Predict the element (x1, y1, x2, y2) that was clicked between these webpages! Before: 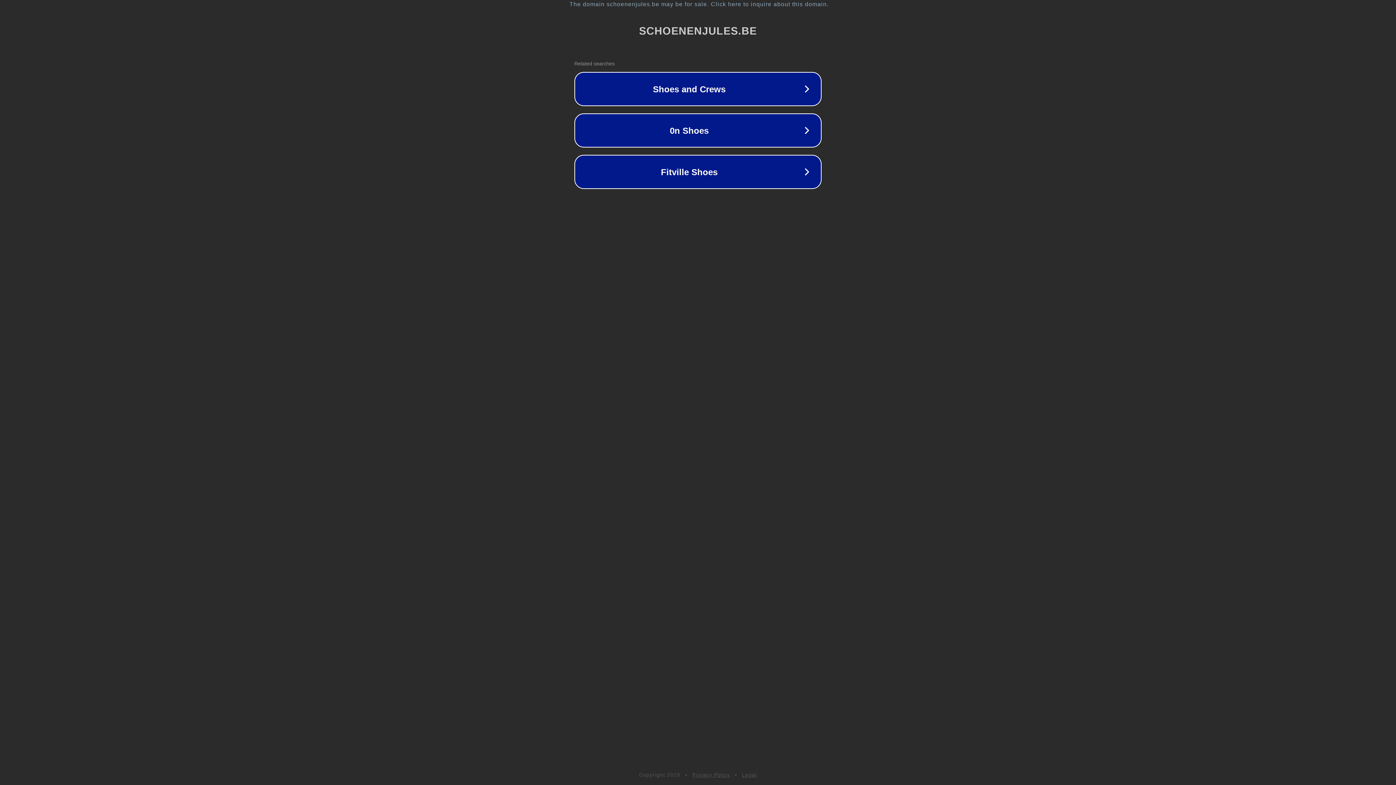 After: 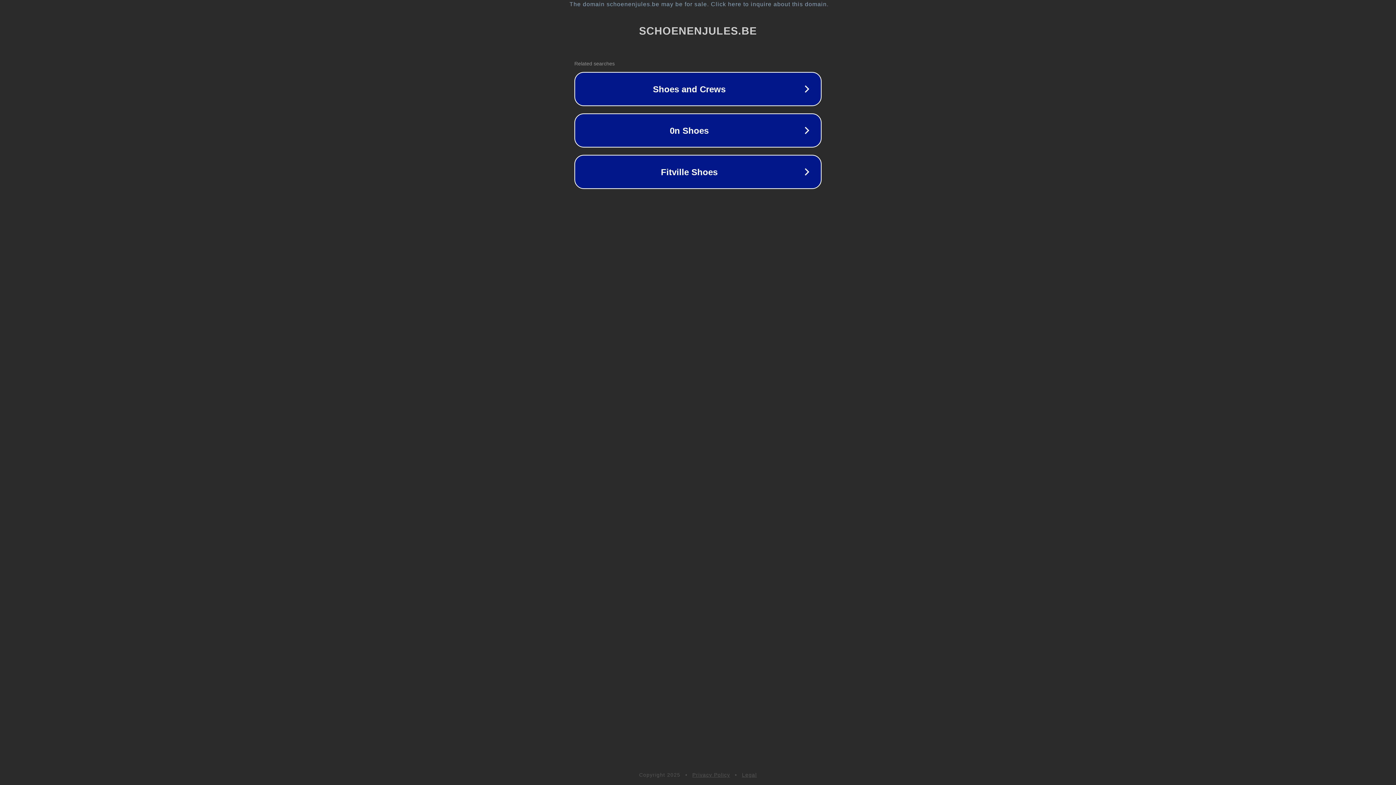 Action: bbox: (742, 772, 757, 778) label: Legal